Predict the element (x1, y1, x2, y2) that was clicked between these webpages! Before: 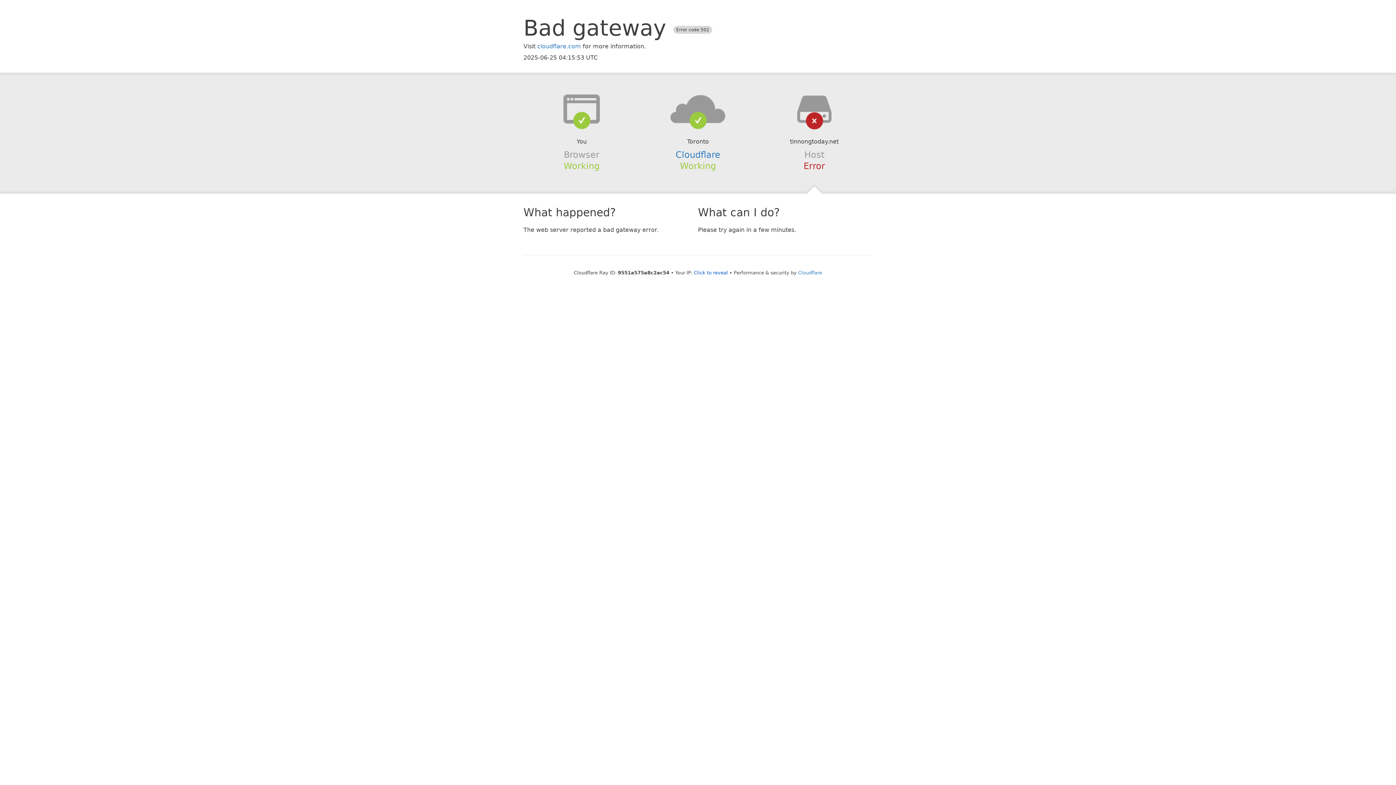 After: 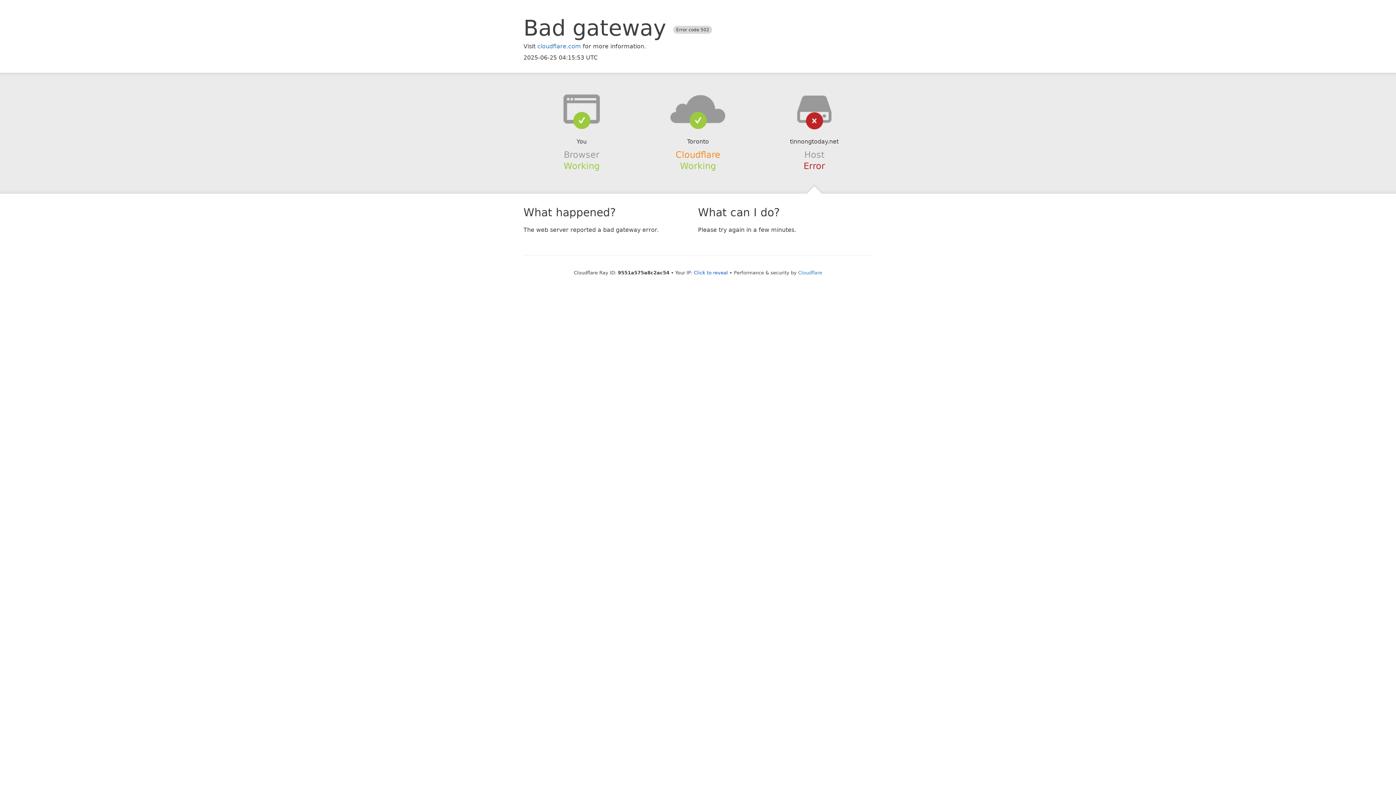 Action: label: Cloudflare bbox: (675, 149, 720, 159)